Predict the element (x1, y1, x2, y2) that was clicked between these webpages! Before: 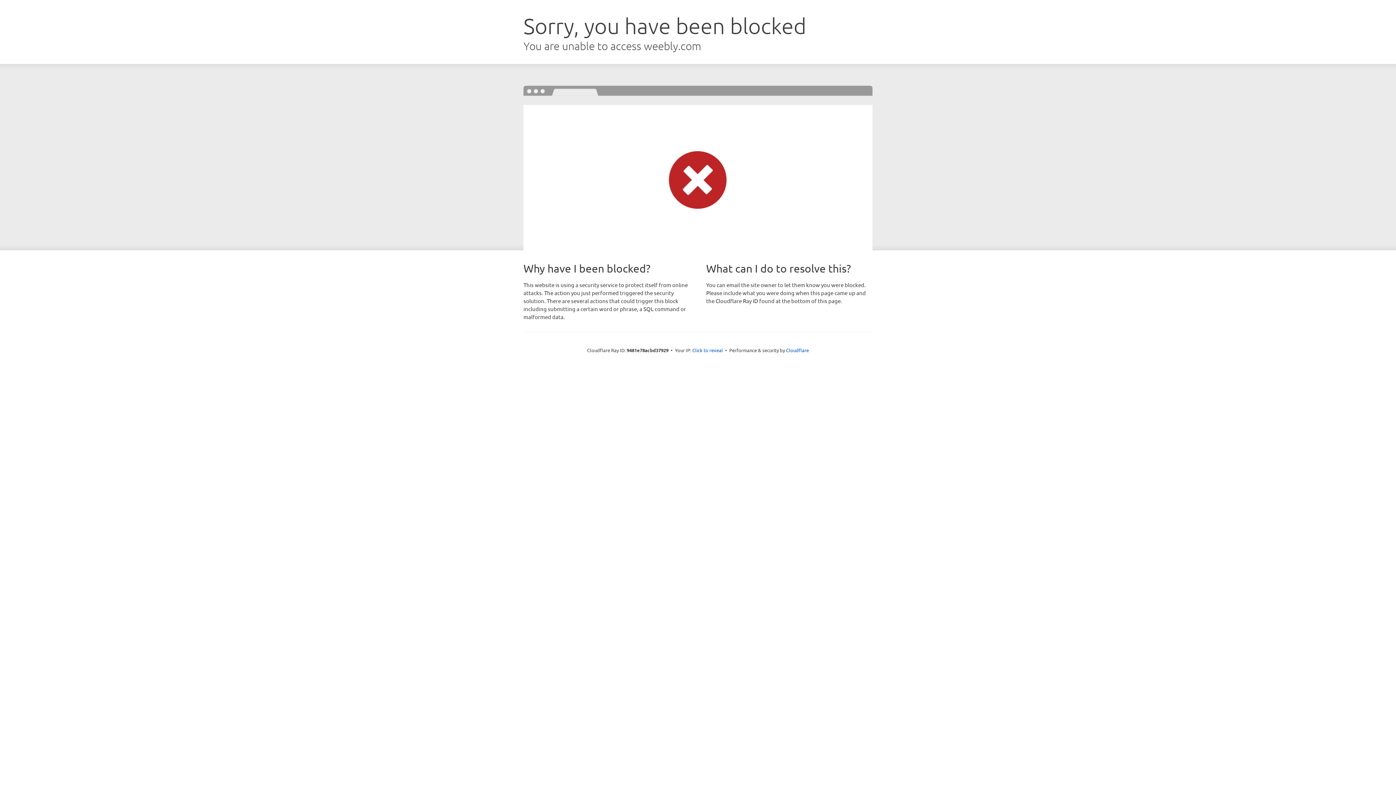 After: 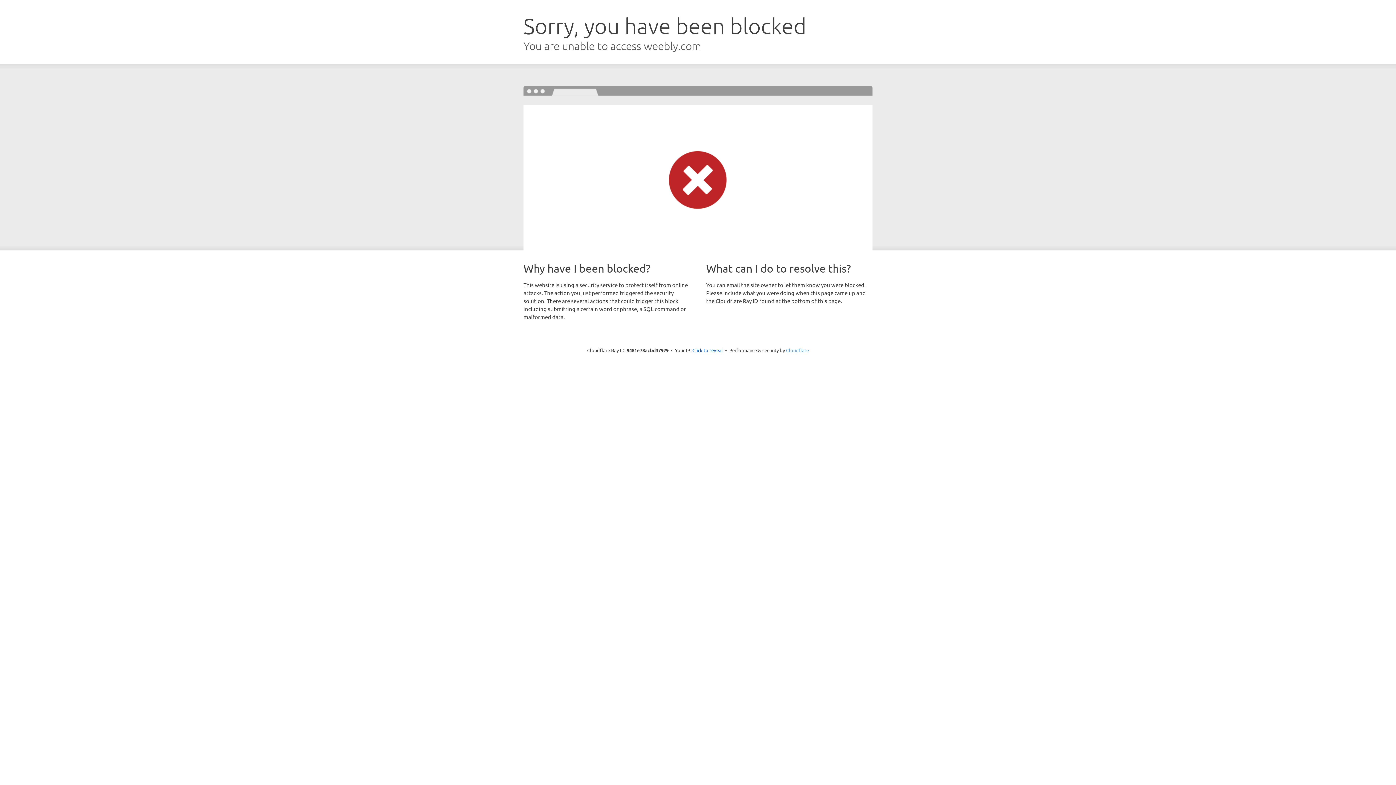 Action: label: Cloudflare bbox: (786, 347, 809, 353)